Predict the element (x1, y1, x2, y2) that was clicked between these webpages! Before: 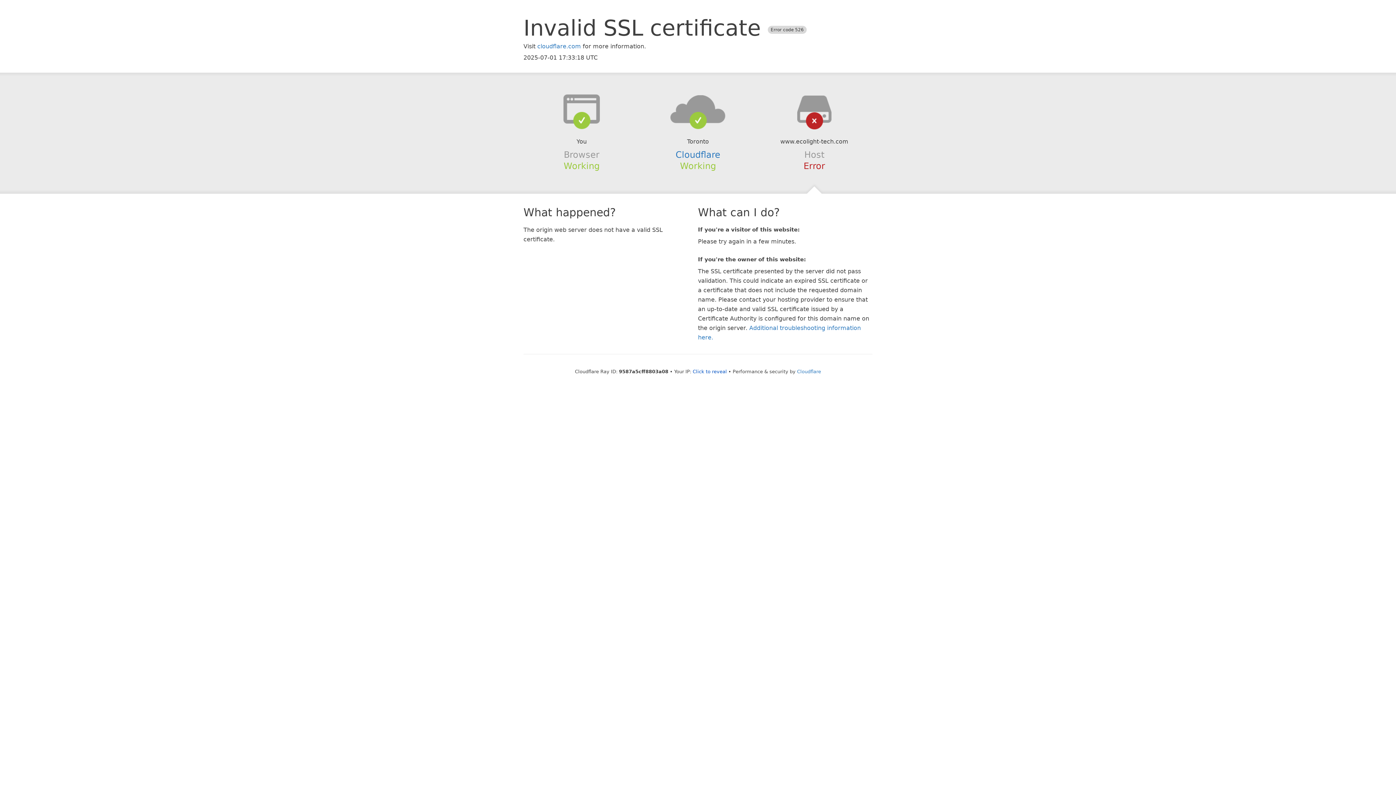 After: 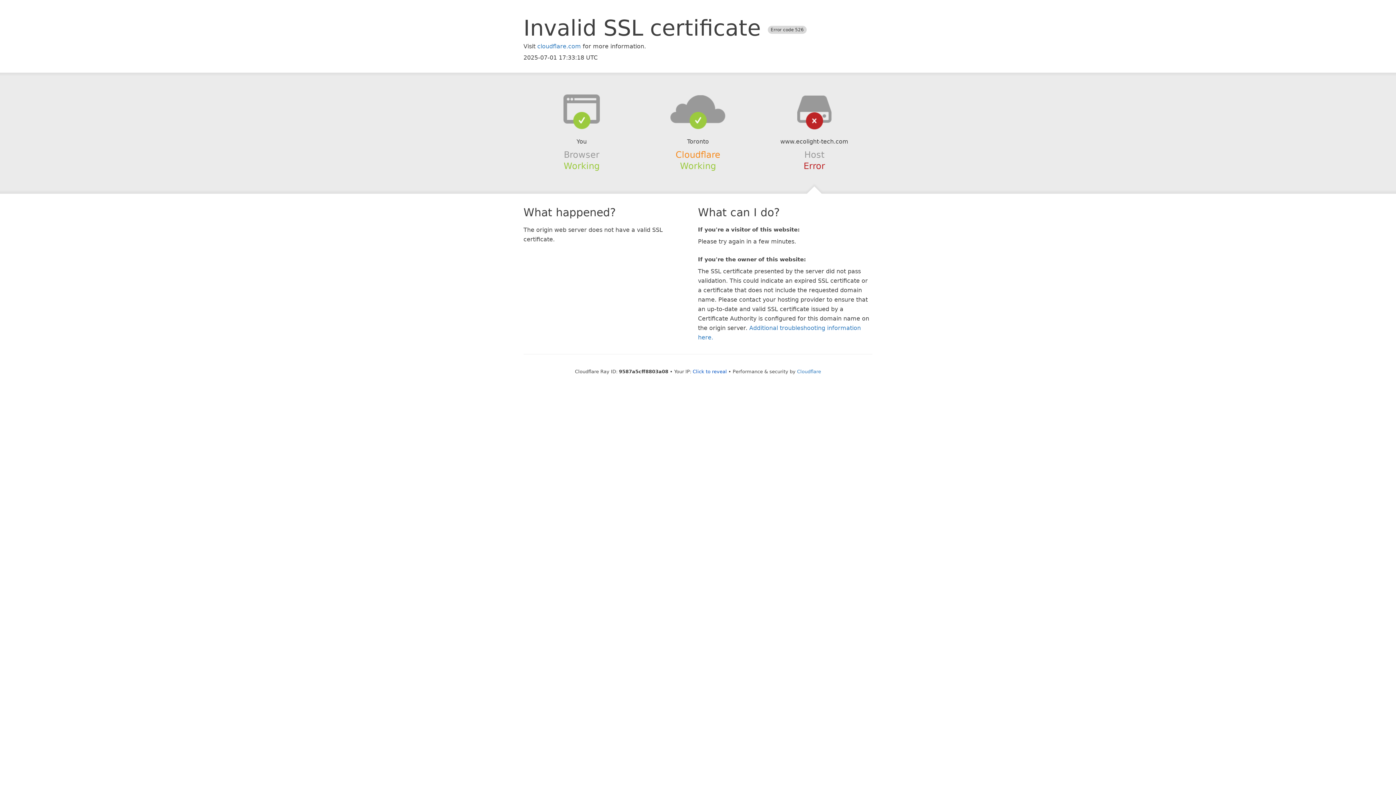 Action: label: Cloudflare bbox: (675, 149, 720, 159)